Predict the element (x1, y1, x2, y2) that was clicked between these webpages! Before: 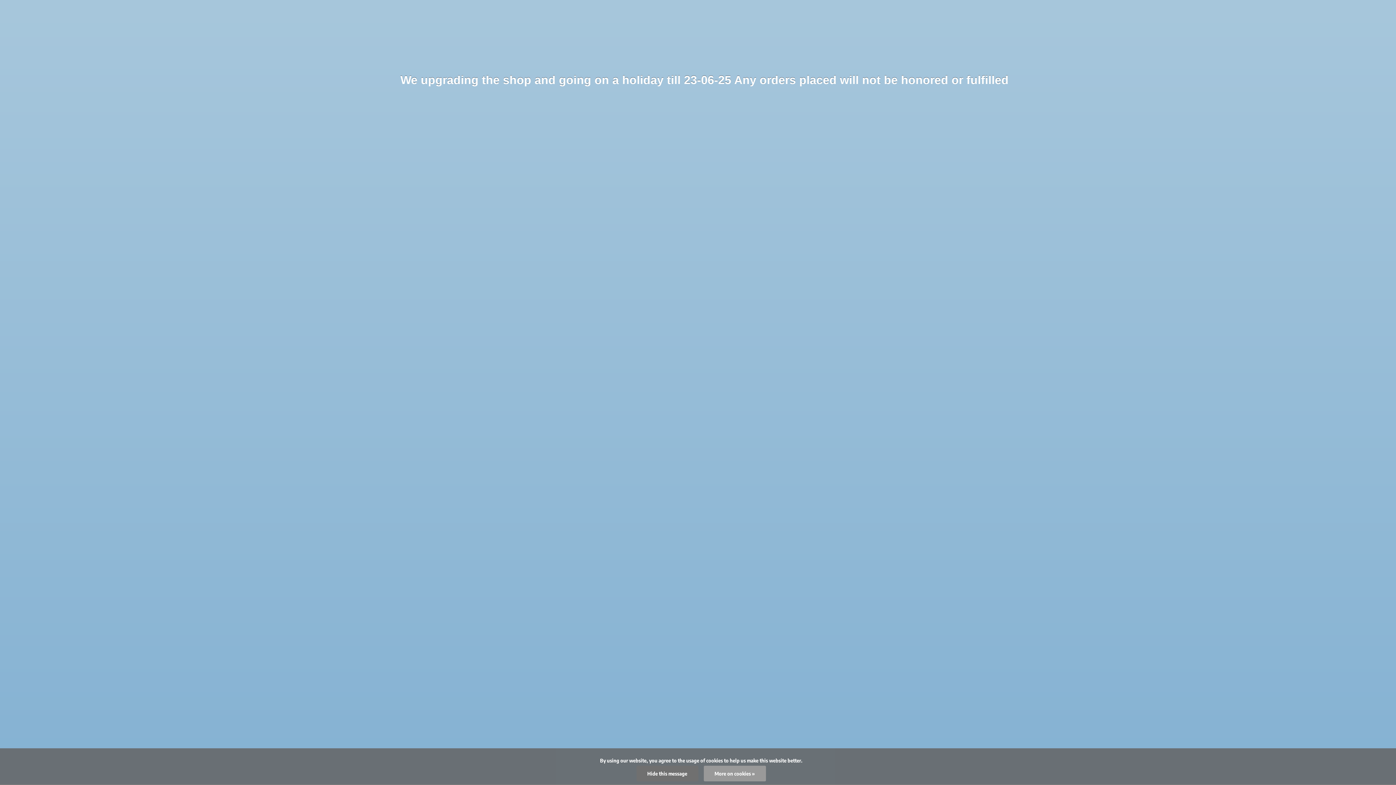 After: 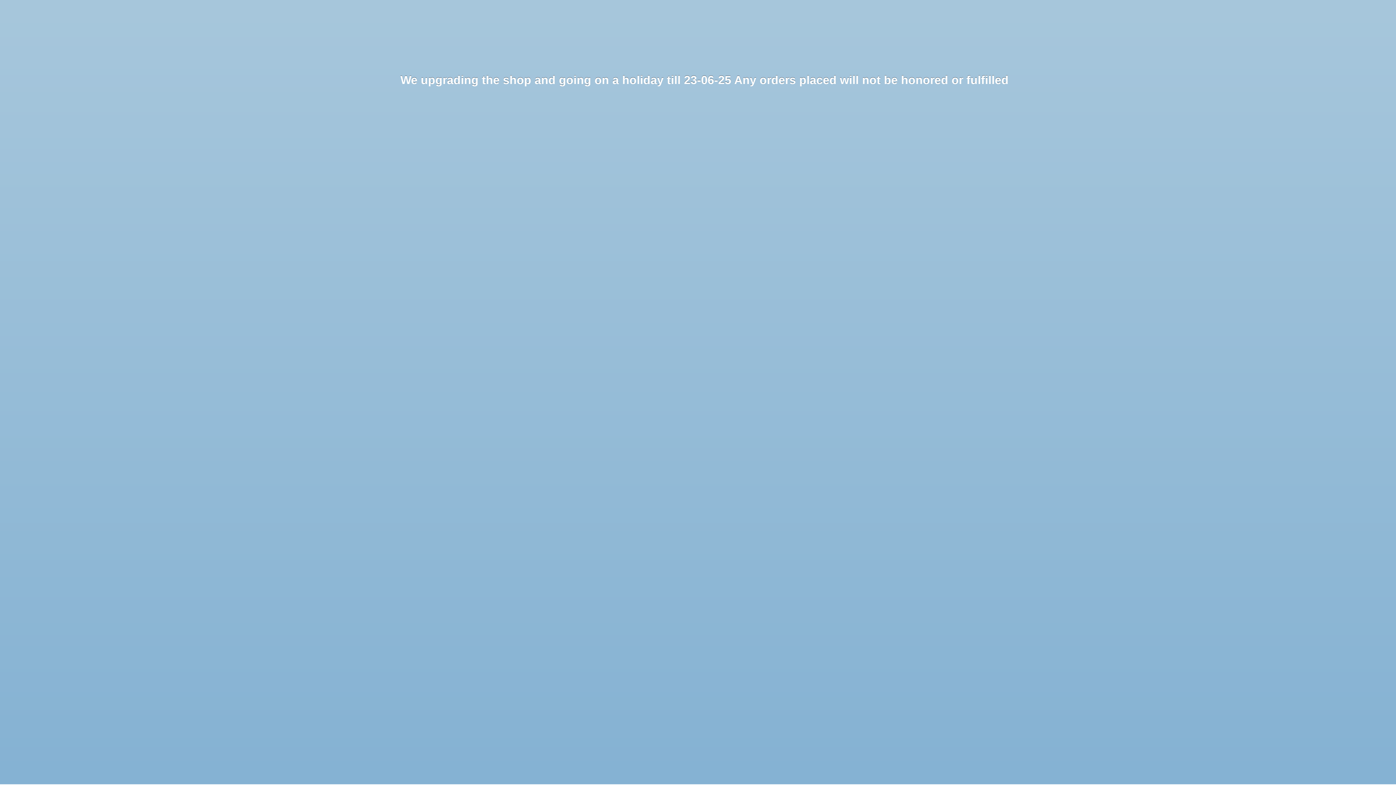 Action: bbox: (703, 766, 766, 781) label: More on cookies »